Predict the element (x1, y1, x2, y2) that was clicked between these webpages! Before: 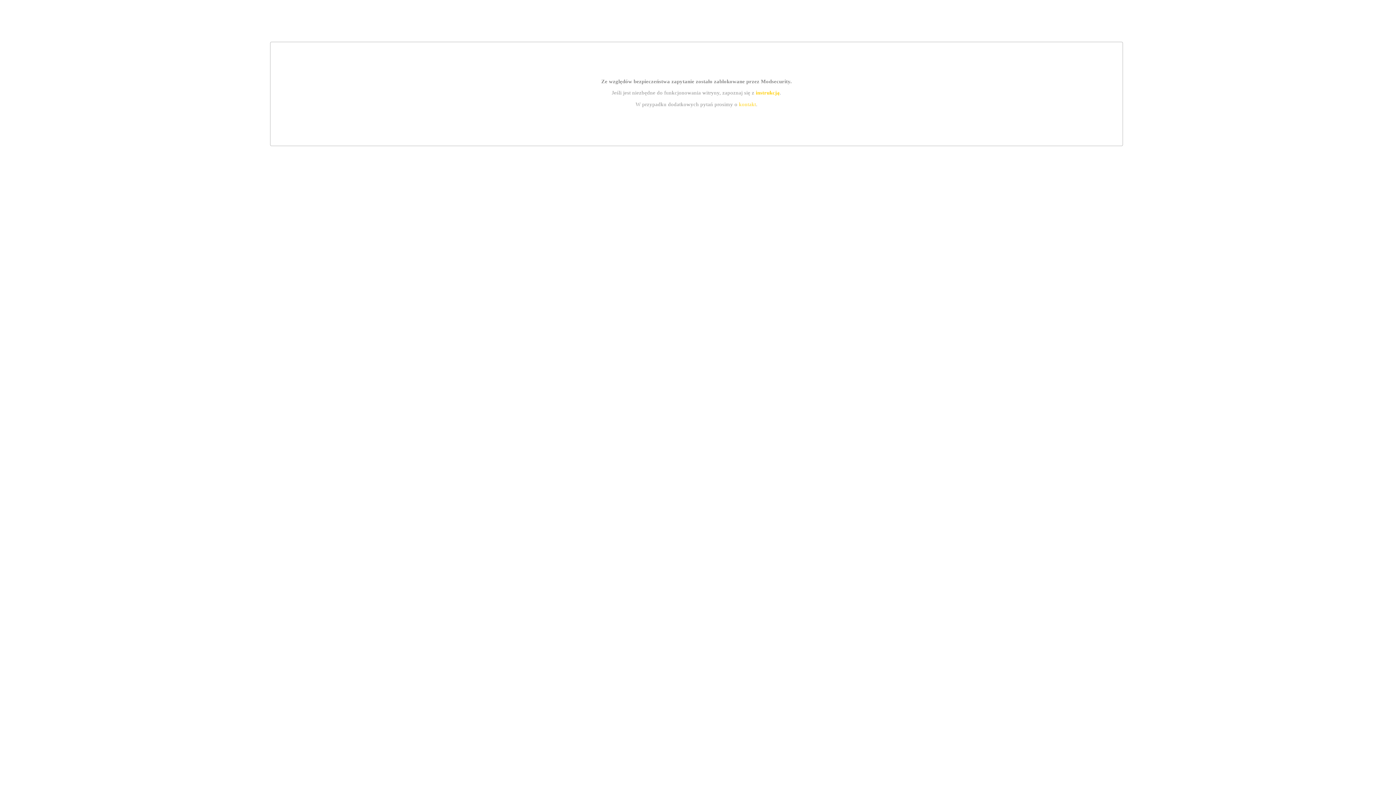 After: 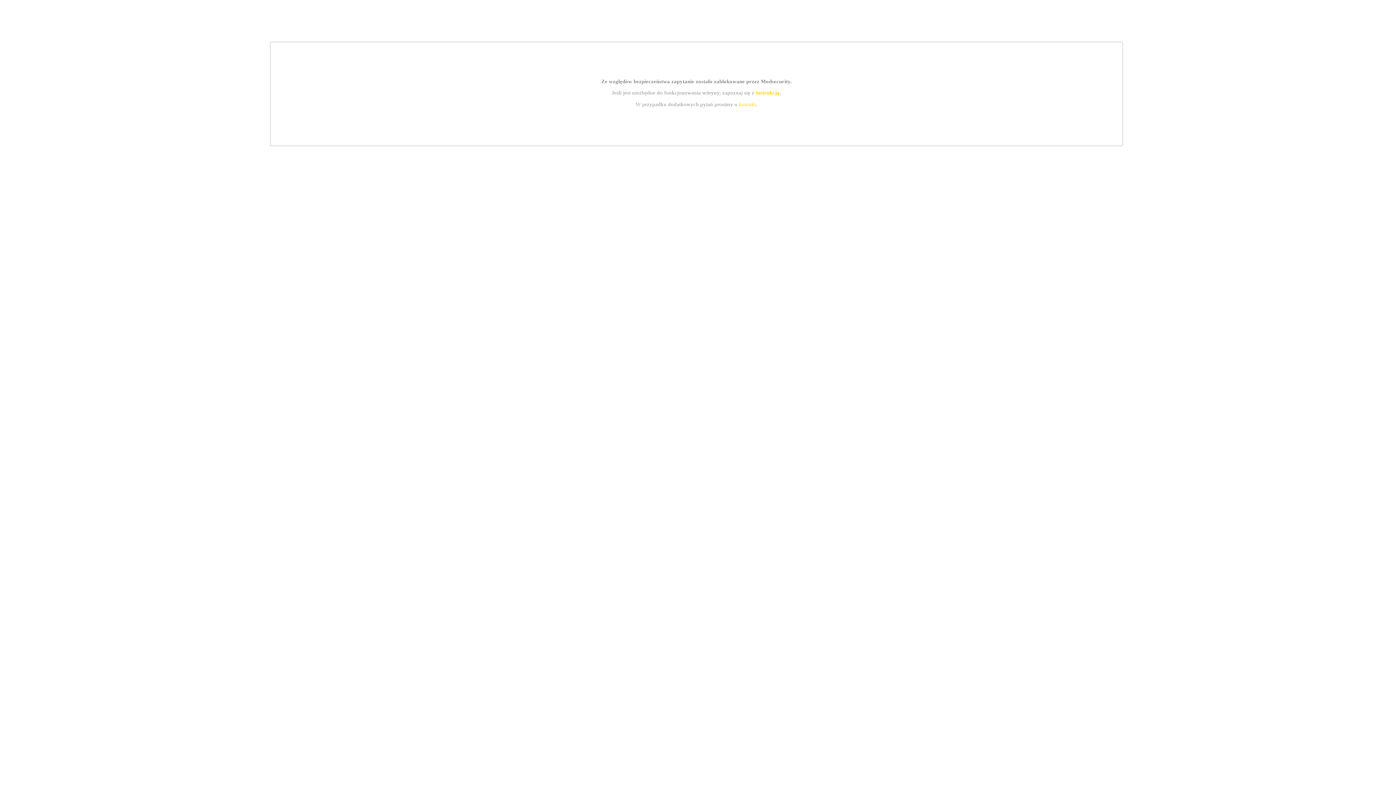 Action: label: instrukcją bbox: (755, 89, 779, 95)